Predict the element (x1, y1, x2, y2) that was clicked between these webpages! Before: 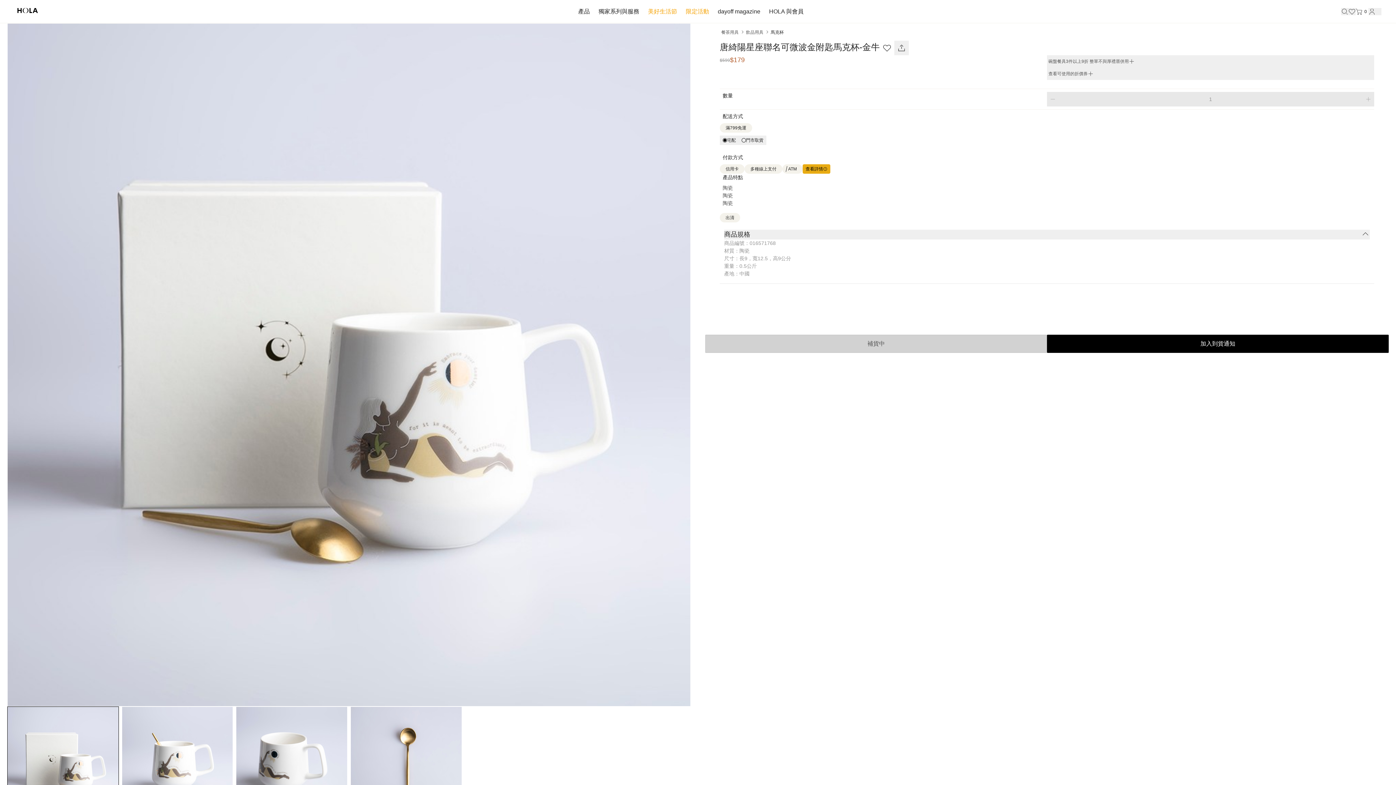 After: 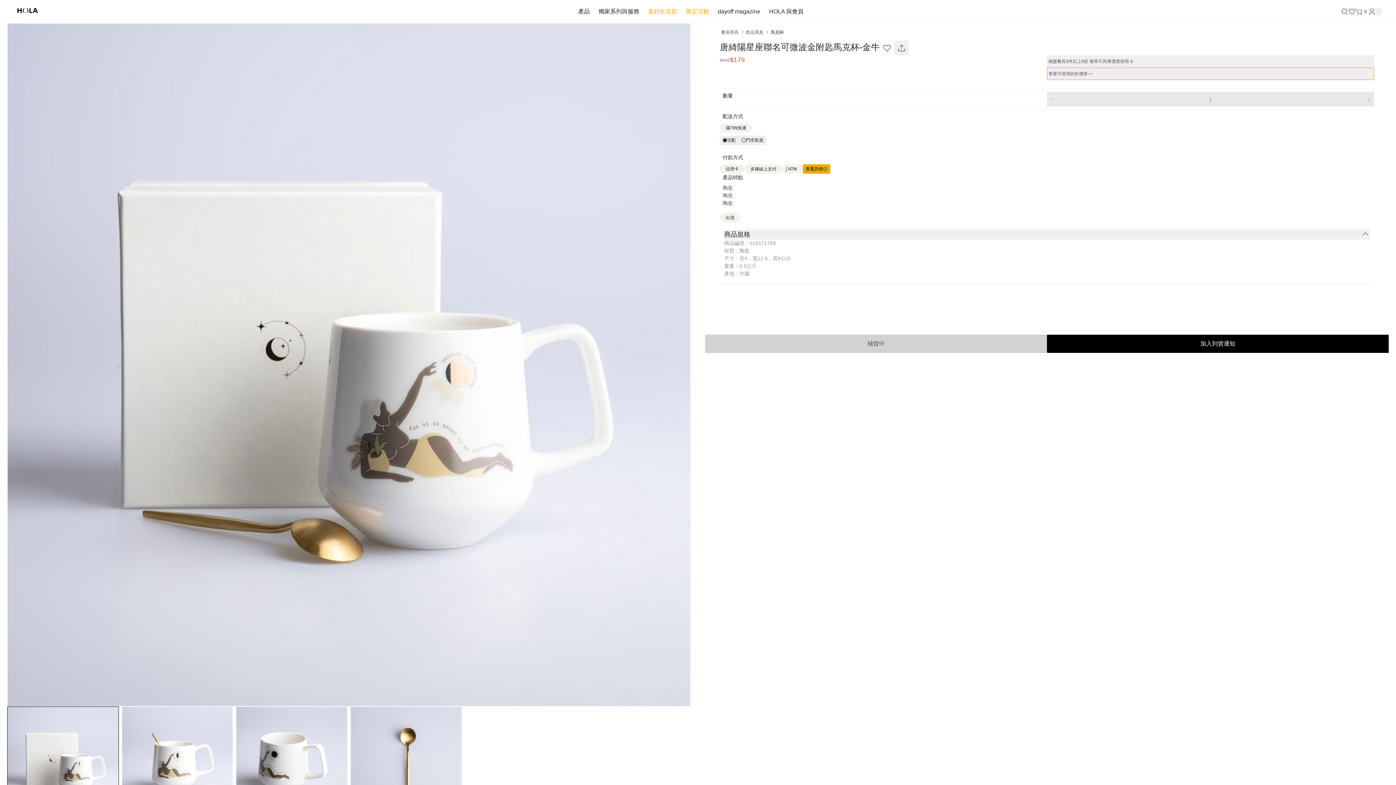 Action: bbox: (1047, 67, 1374, 80) label: 查看可使用的折價券